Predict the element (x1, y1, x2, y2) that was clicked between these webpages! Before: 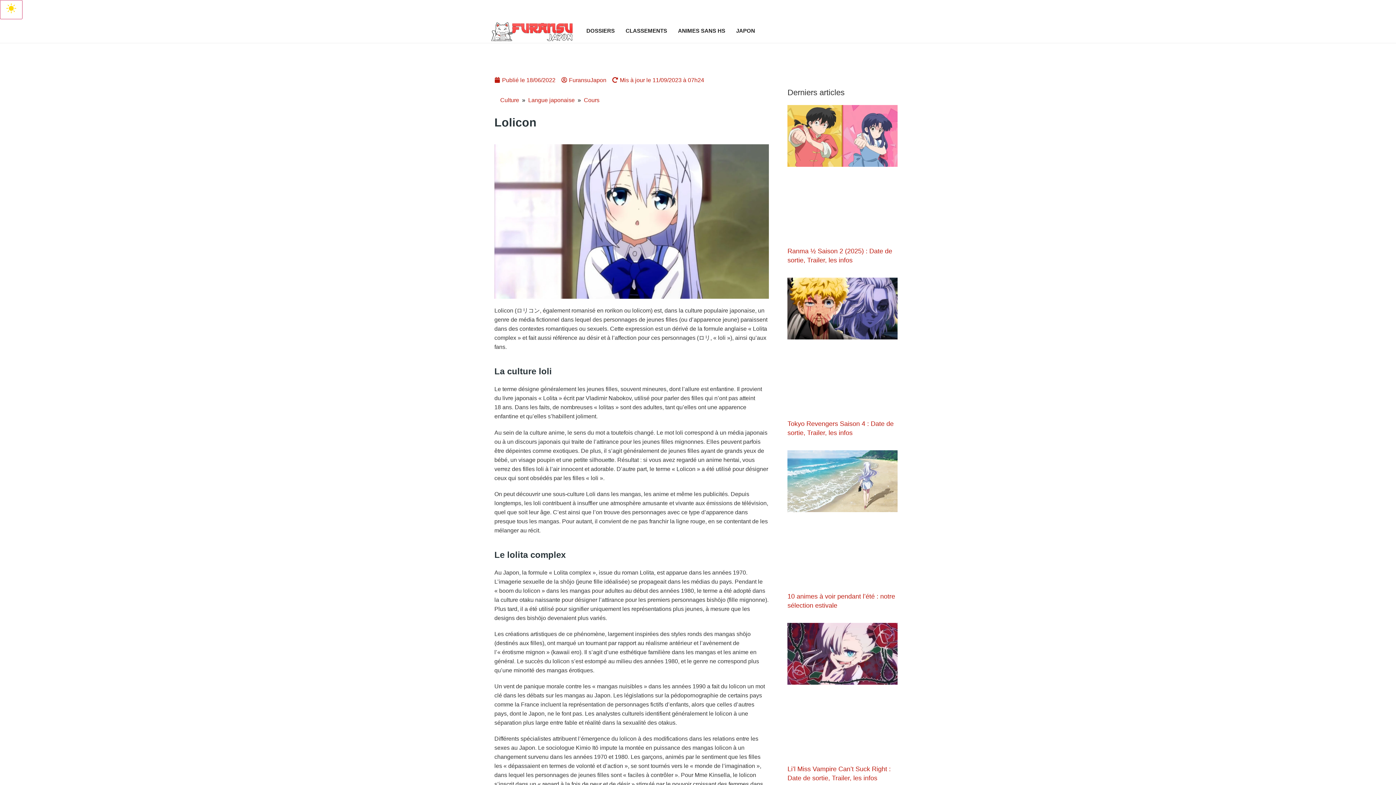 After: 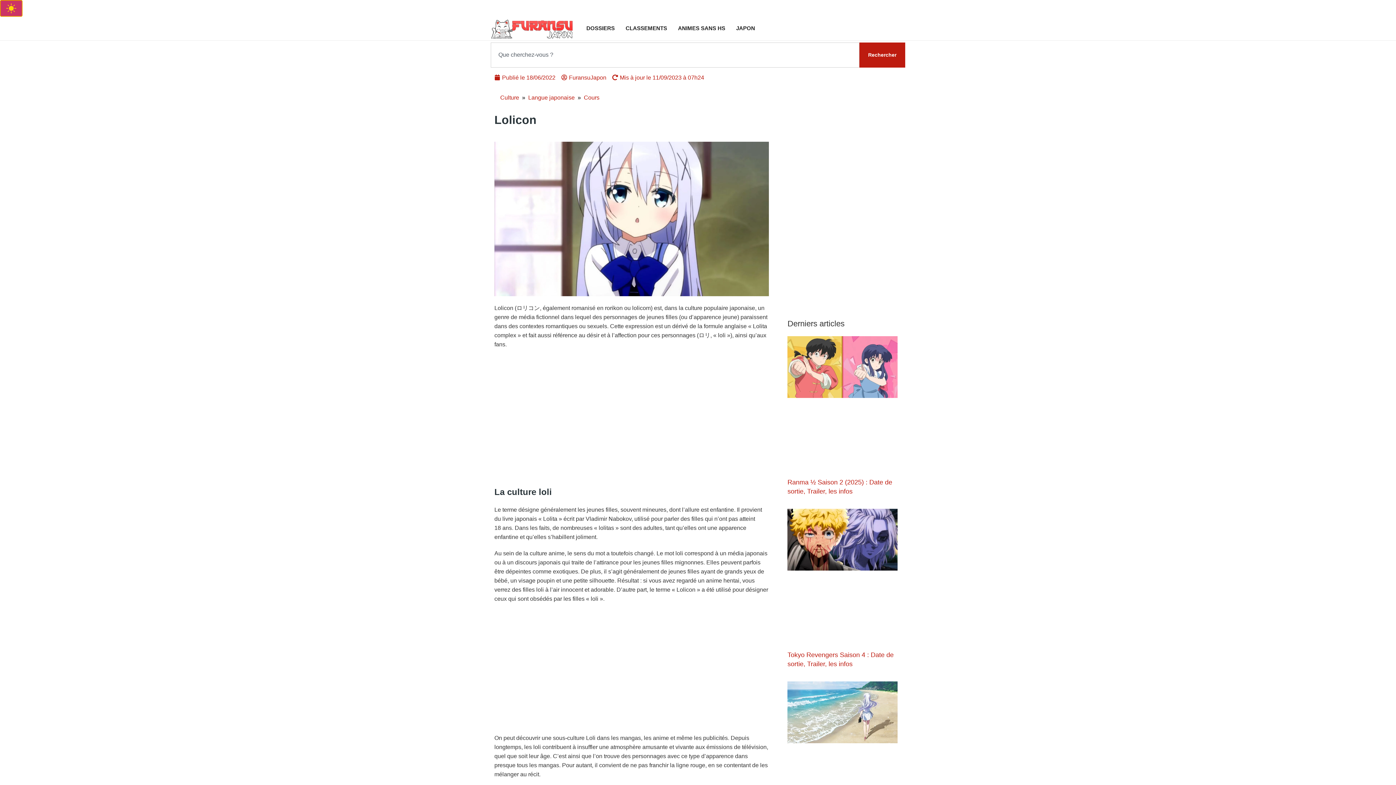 Action: bbox: (0, 0, 22, 19) label: Basculer le thème